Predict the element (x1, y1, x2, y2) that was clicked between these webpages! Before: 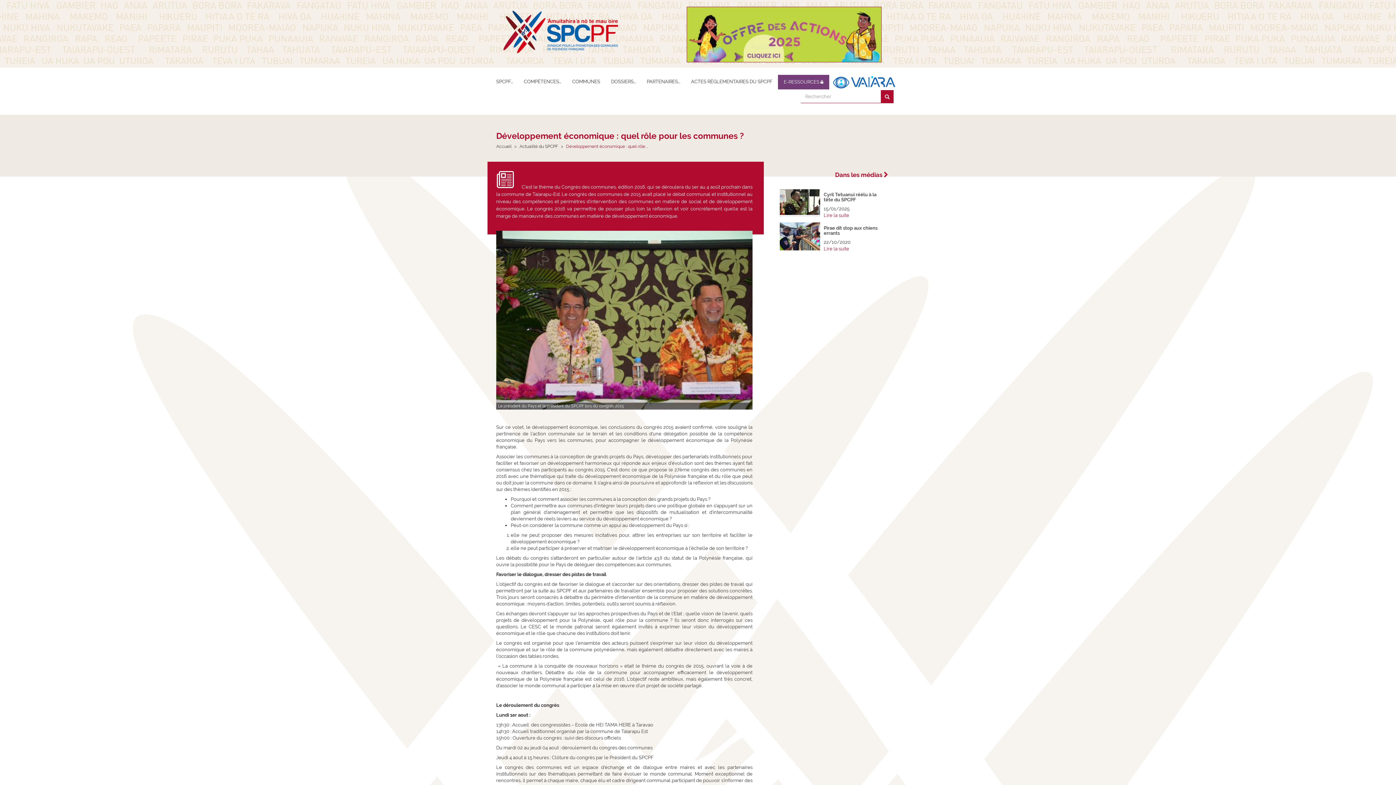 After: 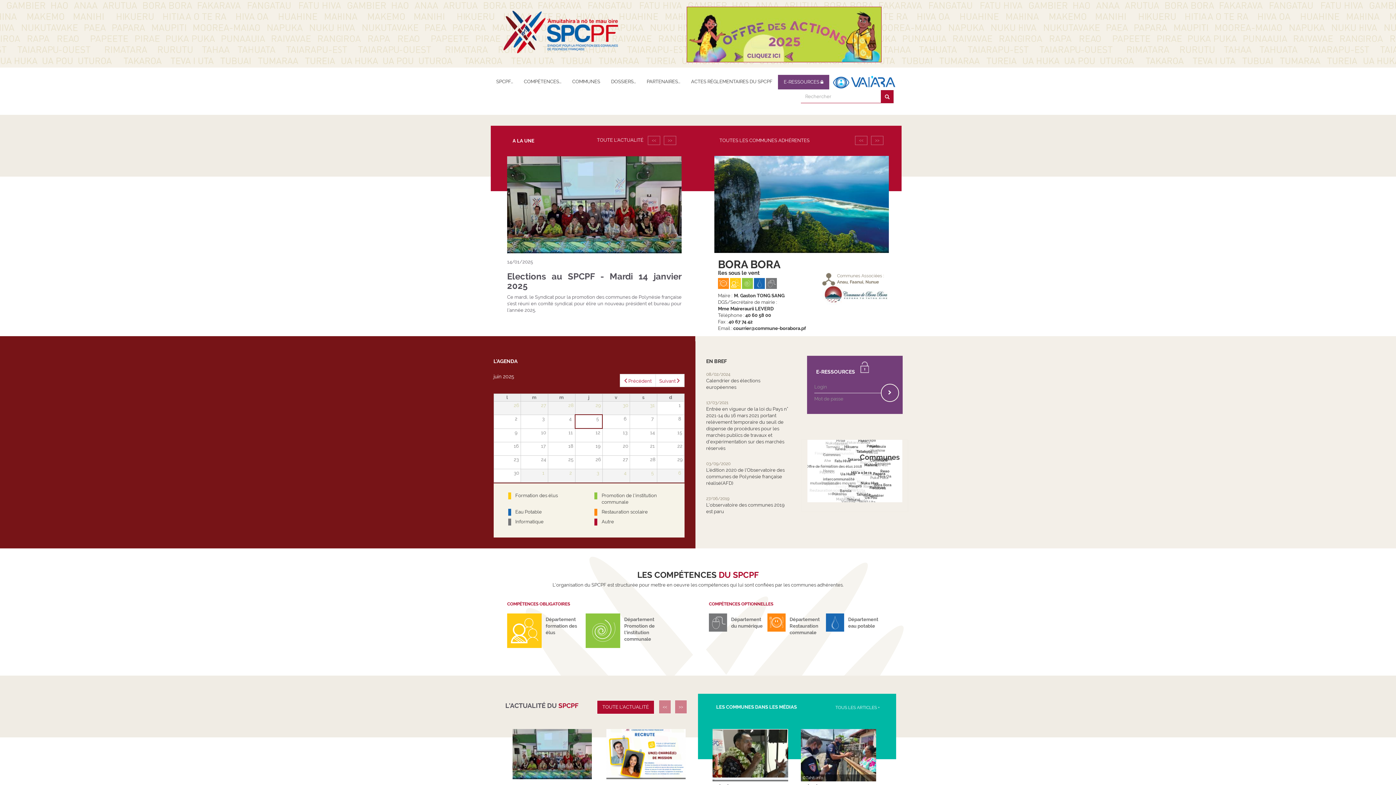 Action: label: Accueil bbox: (496, 144, 511, 149)